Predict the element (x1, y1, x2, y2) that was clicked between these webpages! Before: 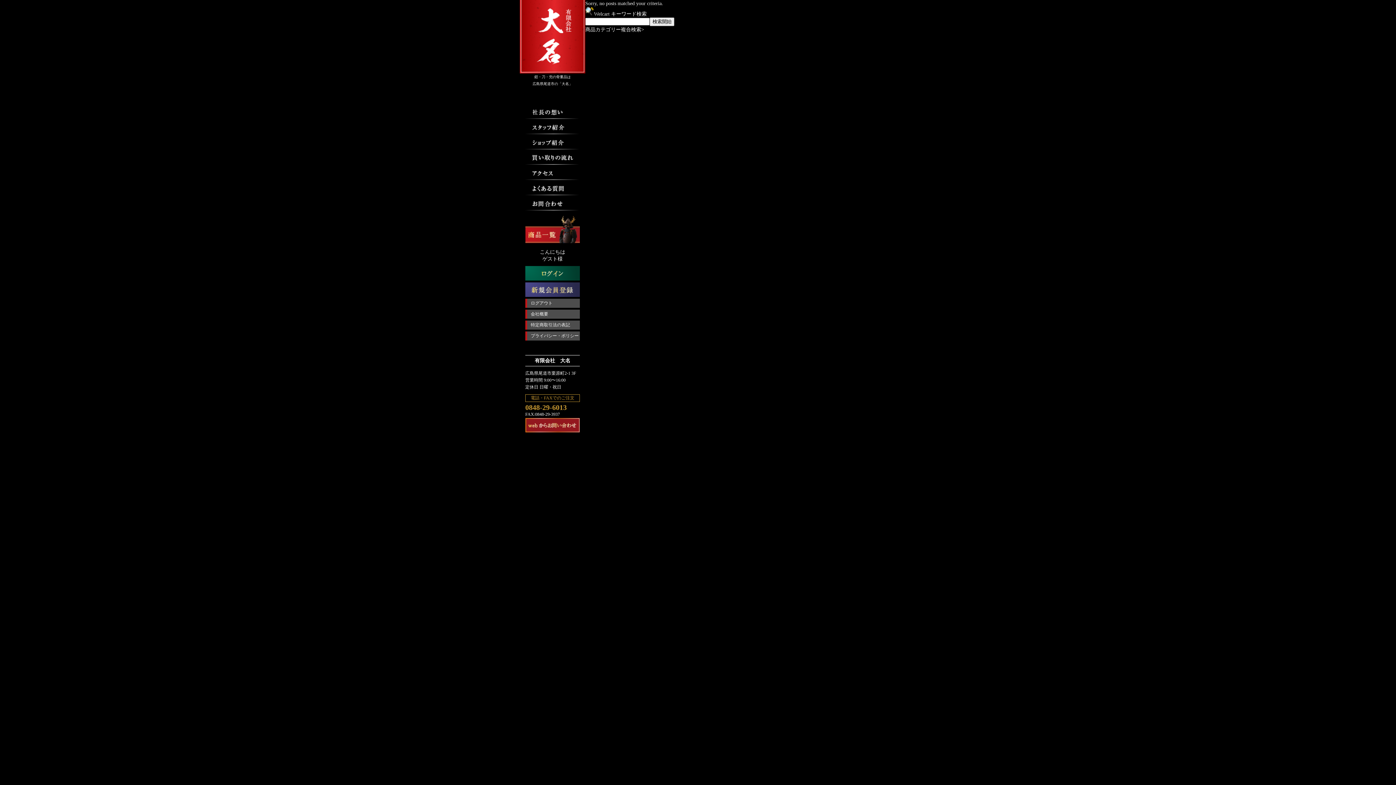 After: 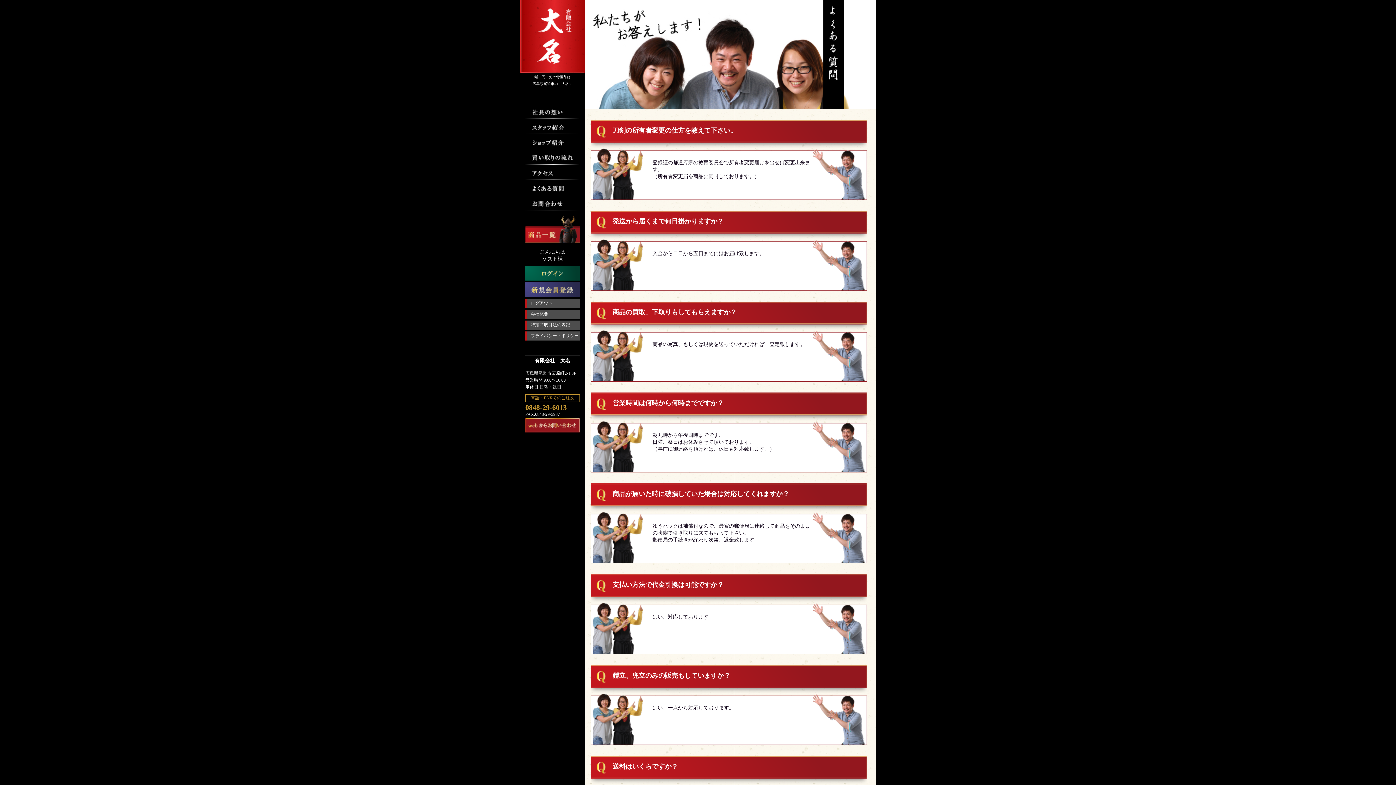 Action: bbox: (520, 190, 585, 196)